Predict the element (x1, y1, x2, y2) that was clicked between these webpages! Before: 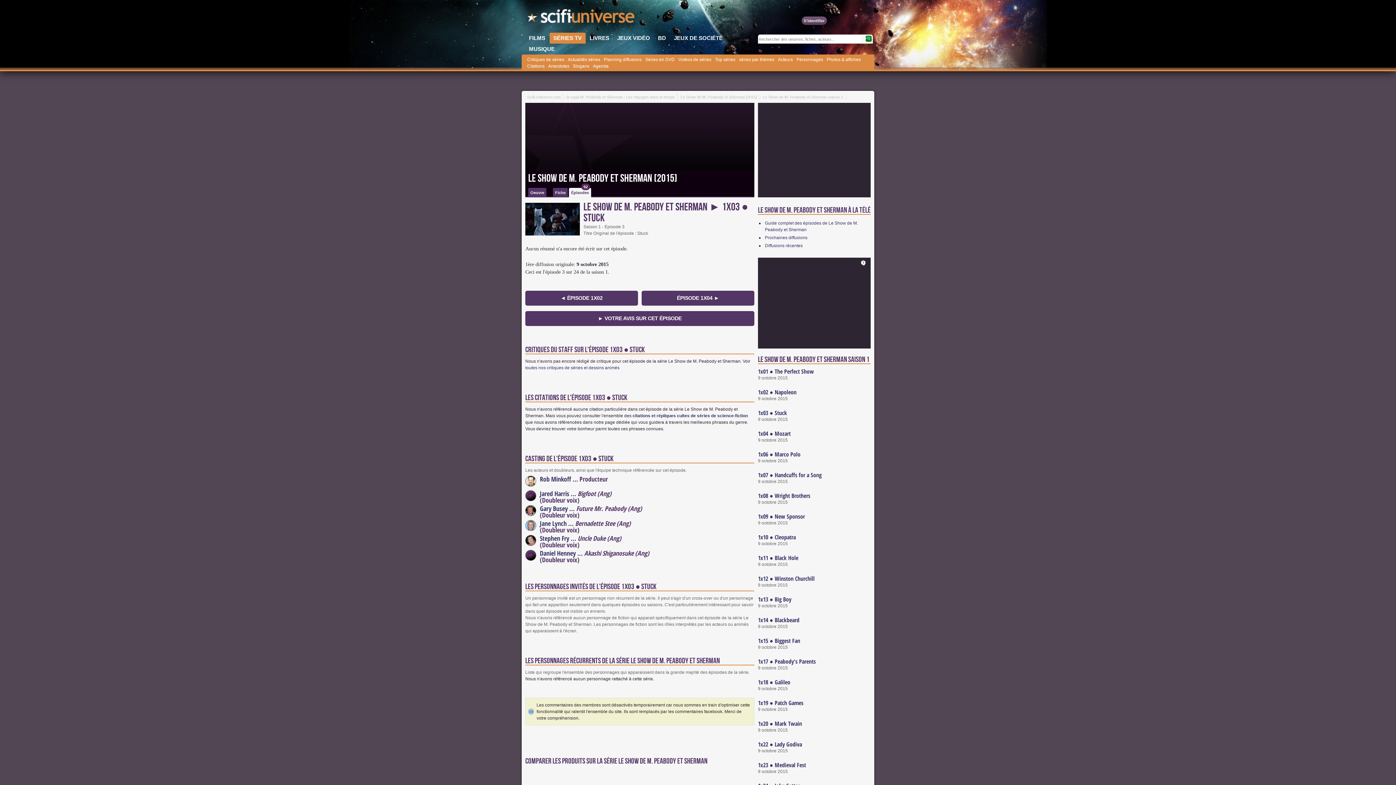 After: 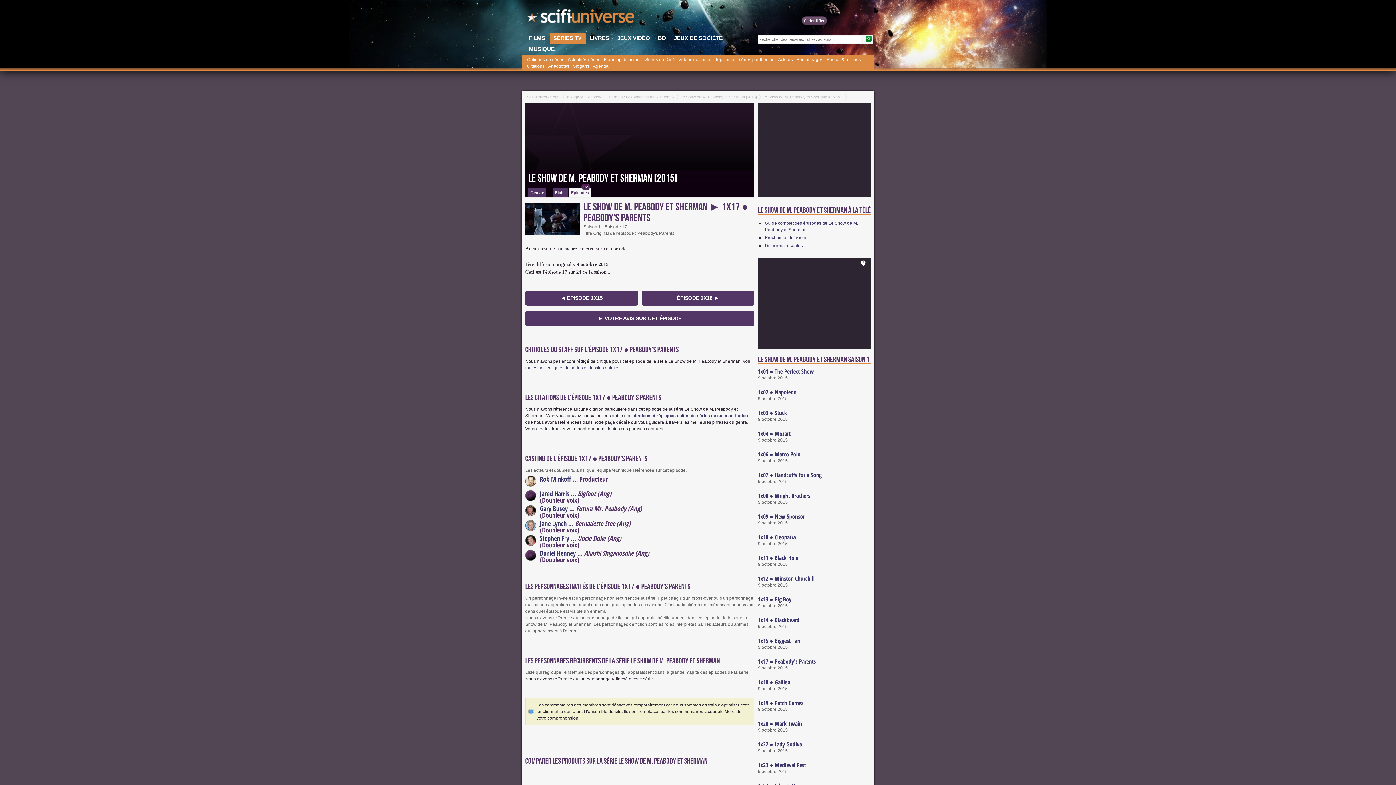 Action: label: 1x17 ● Peabody's Parents bbox: (758, 657, 816, 665)